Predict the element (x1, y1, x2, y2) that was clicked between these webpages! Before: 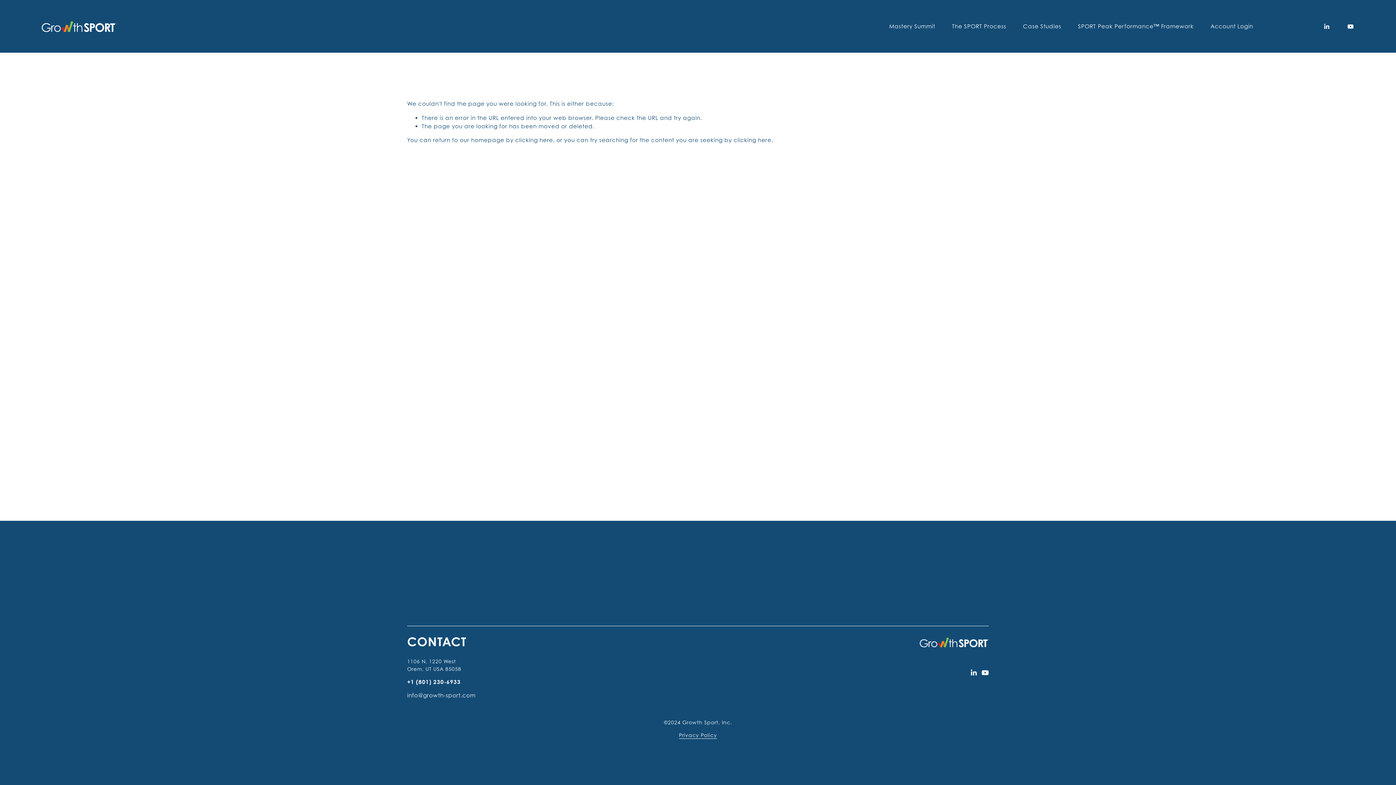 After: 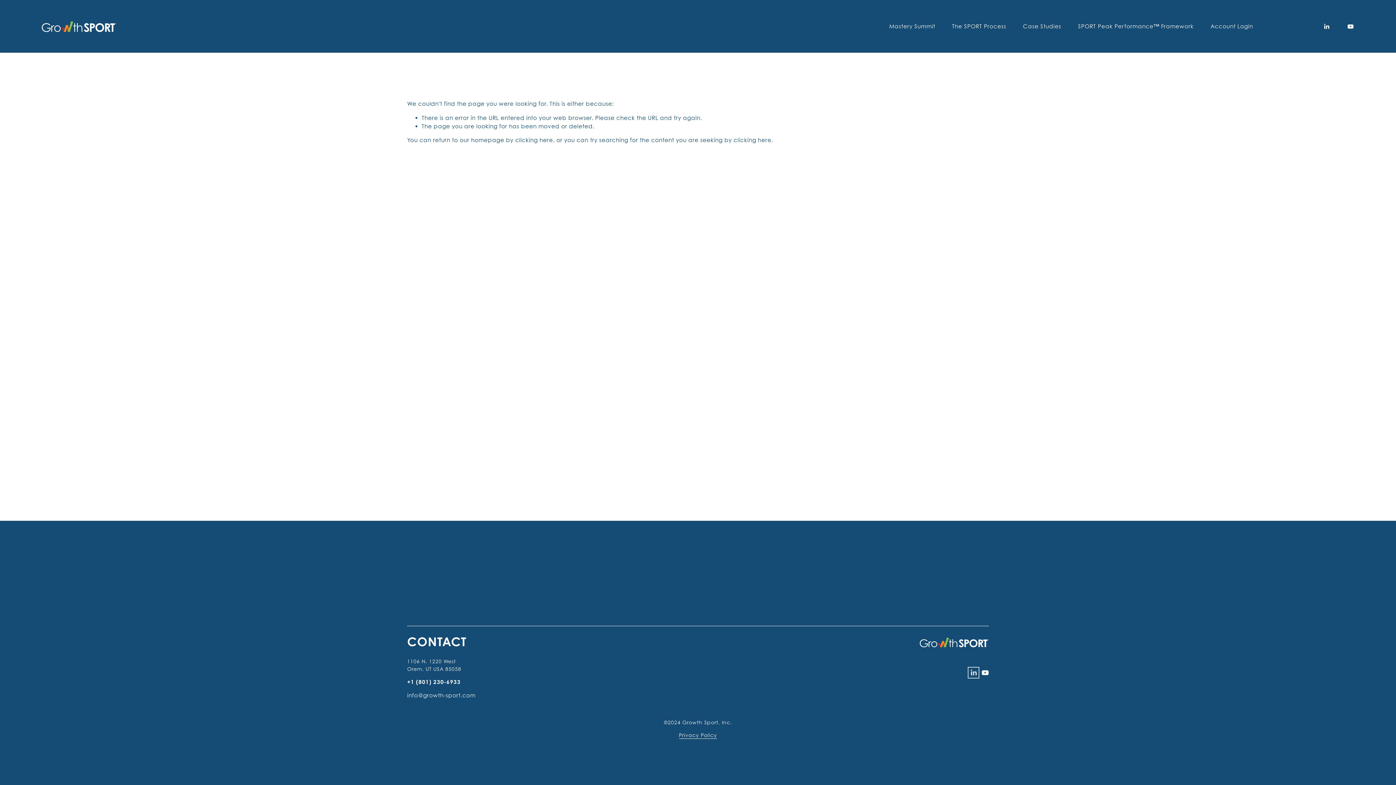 Action: label: LinkedIn bbox: (970, 669, 977, 676)